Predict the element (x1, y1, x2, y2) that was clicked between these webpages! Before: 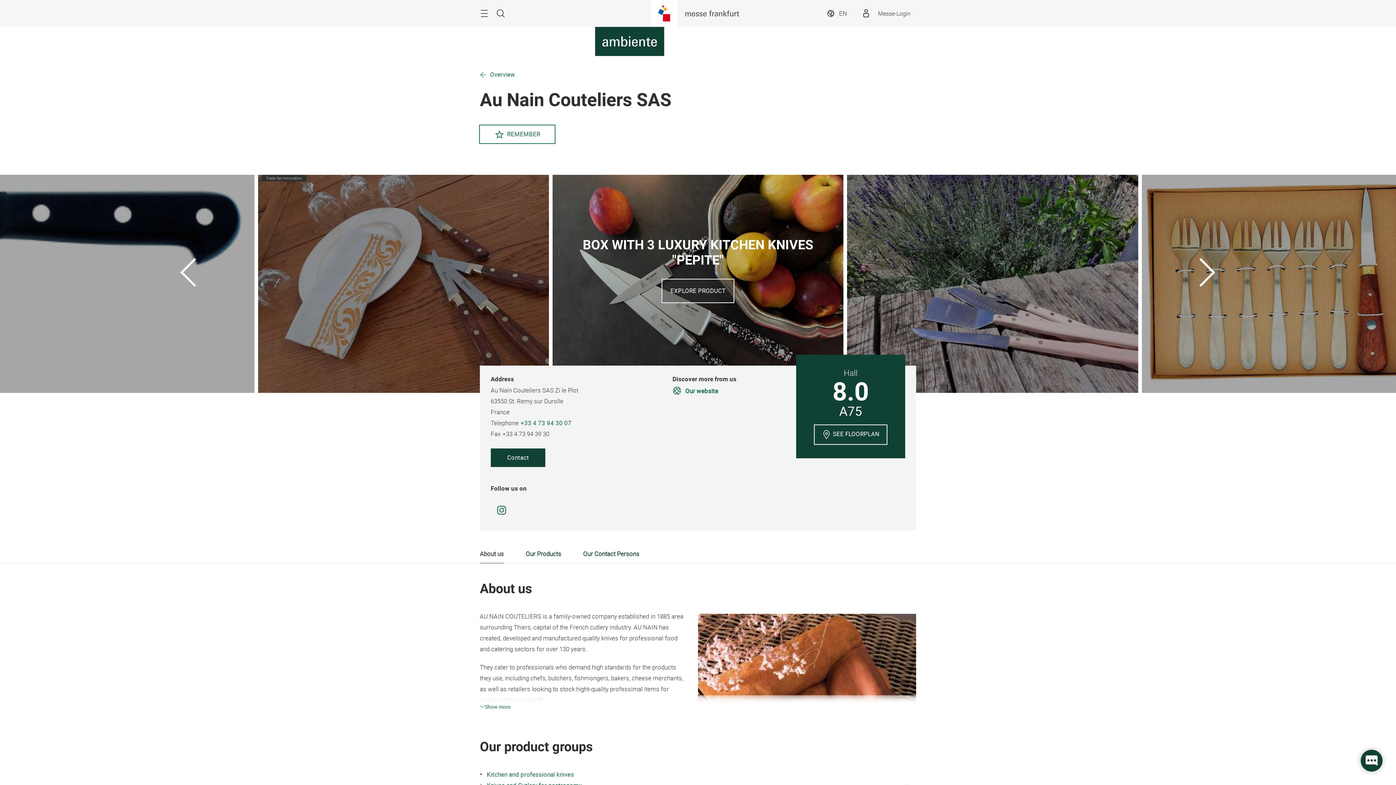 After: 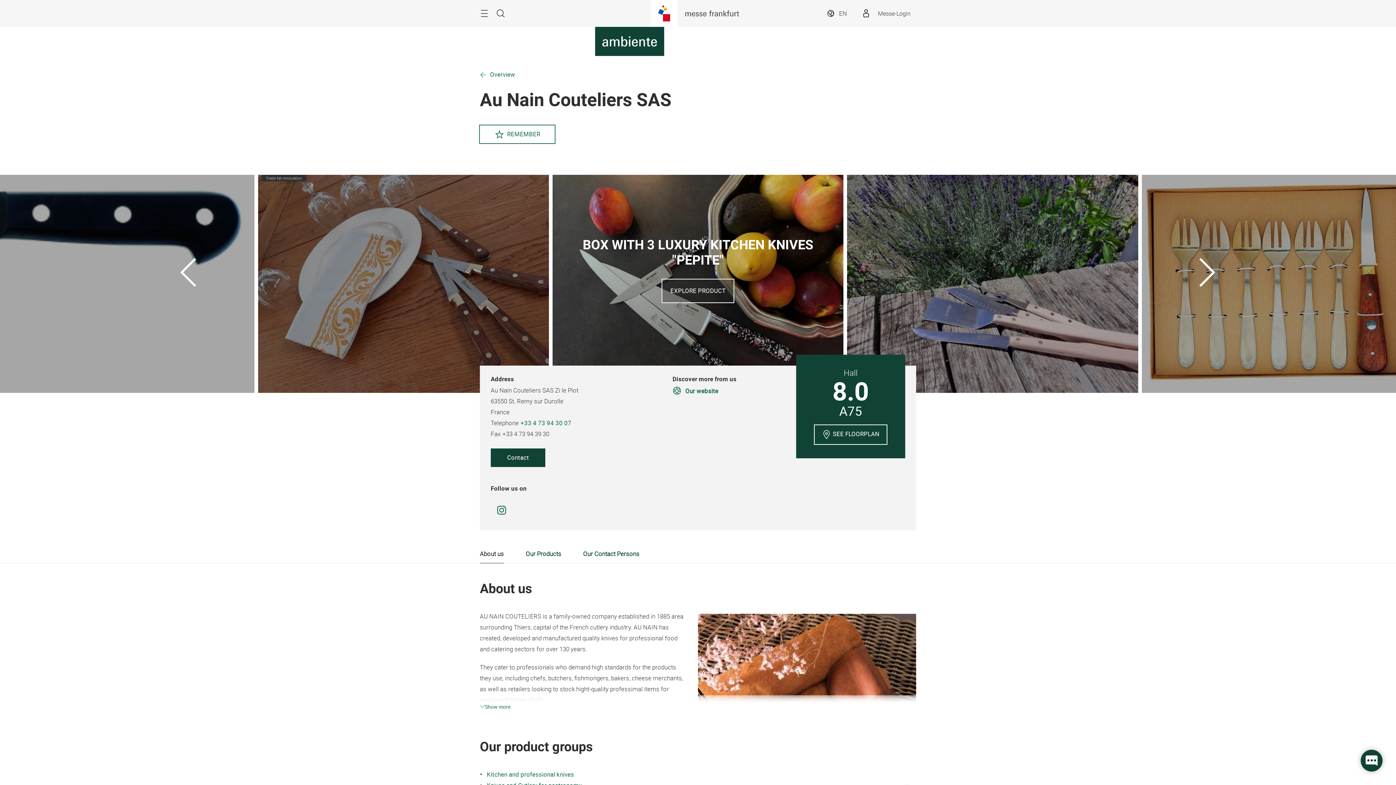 Action: bbox: (480, 393, 504, 411) label: About us